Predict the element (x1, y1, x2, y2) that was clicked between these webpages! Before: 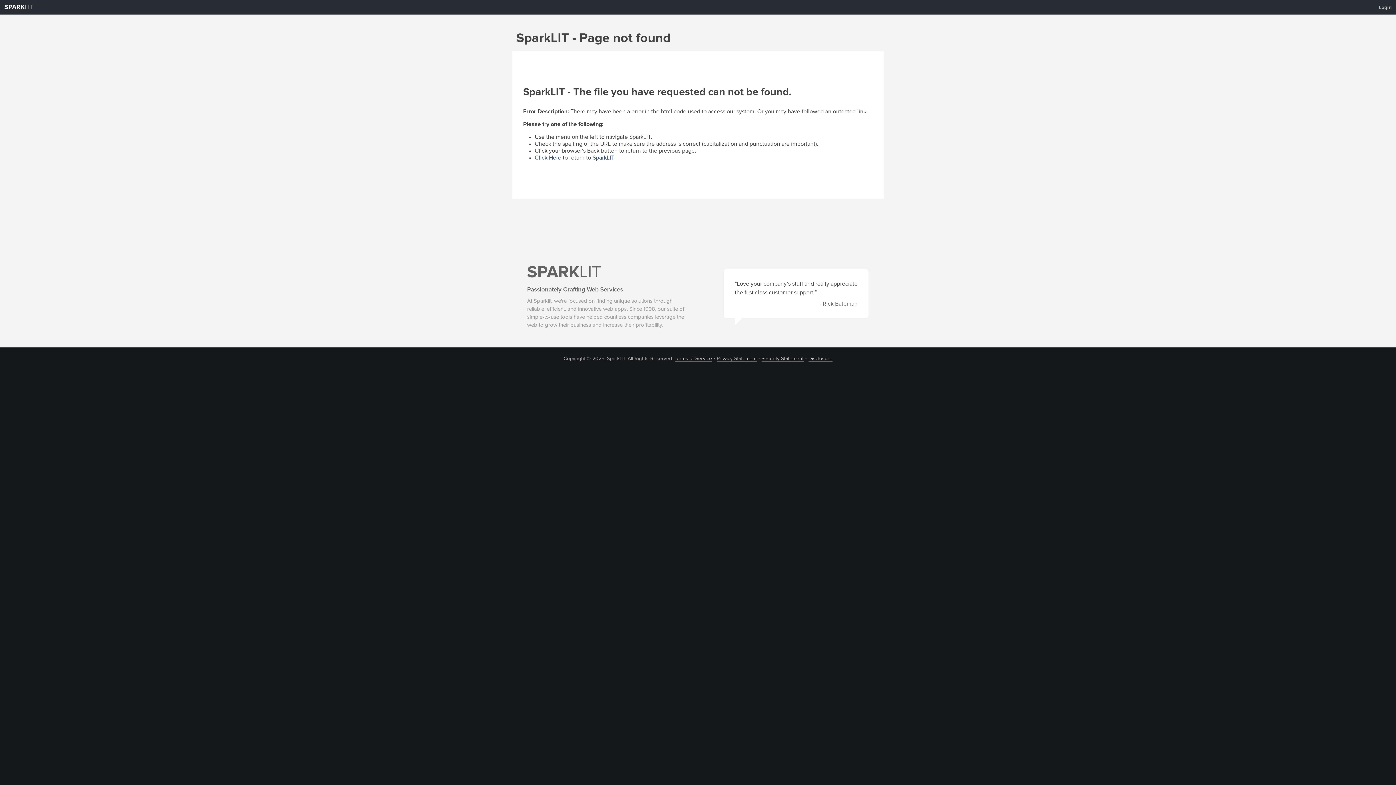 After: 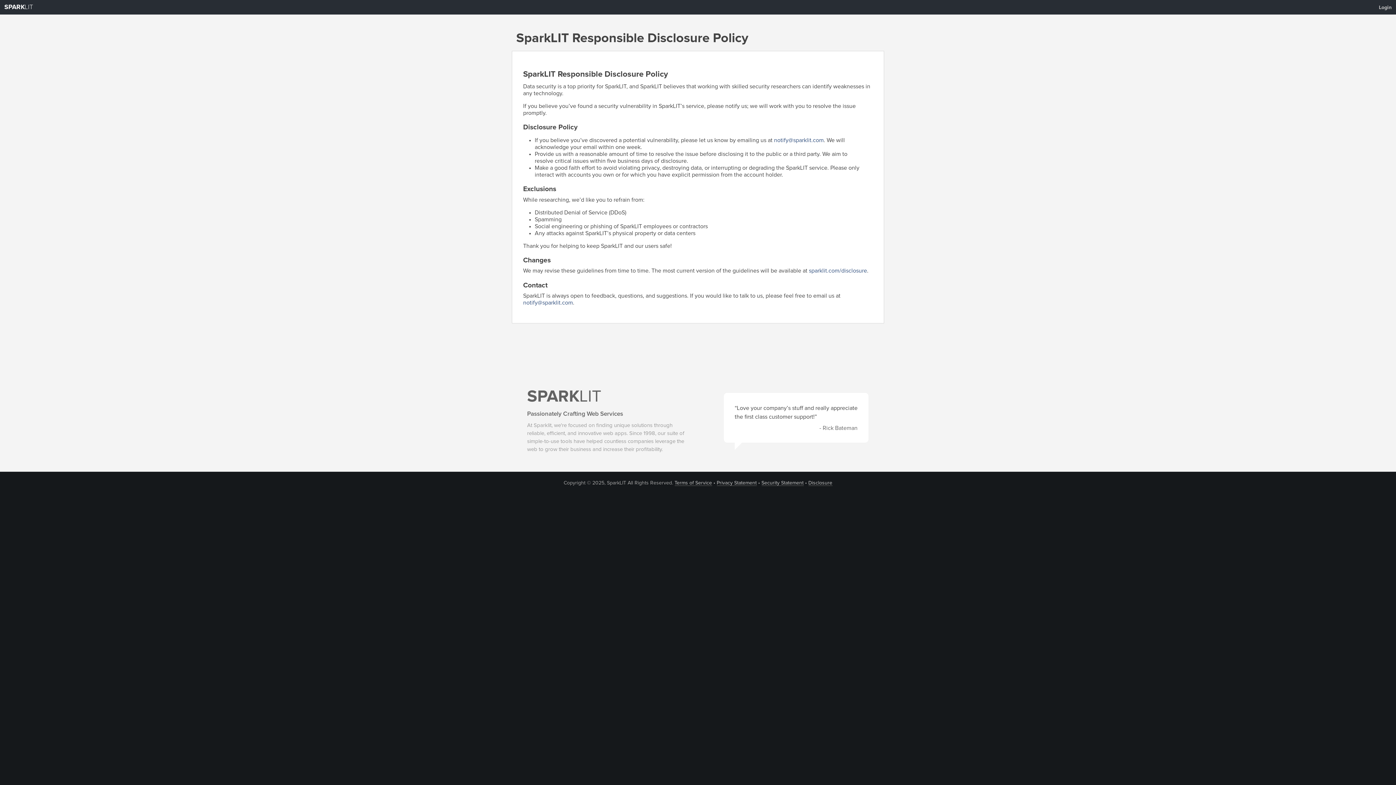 Action: label: Disclosure bbox: (808, 356, 832, 361)